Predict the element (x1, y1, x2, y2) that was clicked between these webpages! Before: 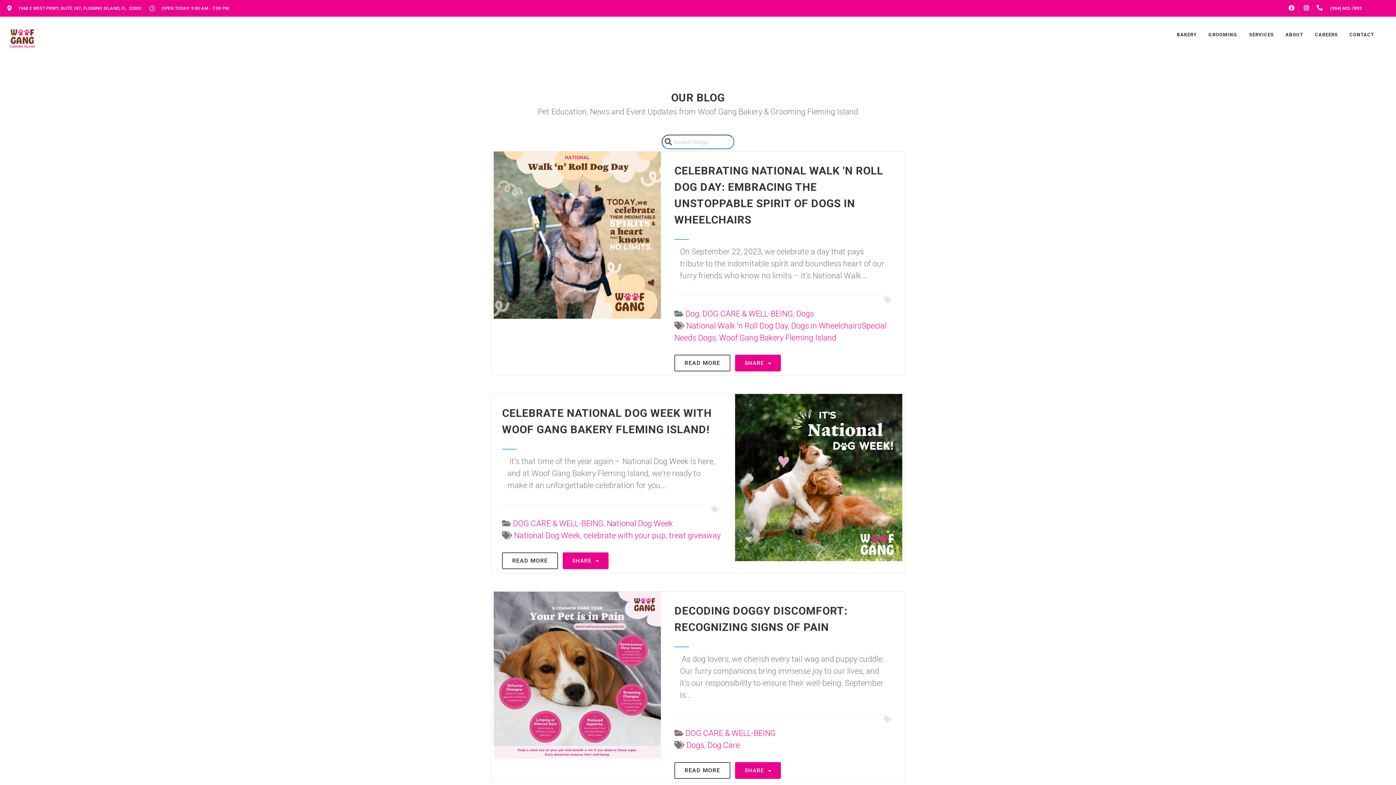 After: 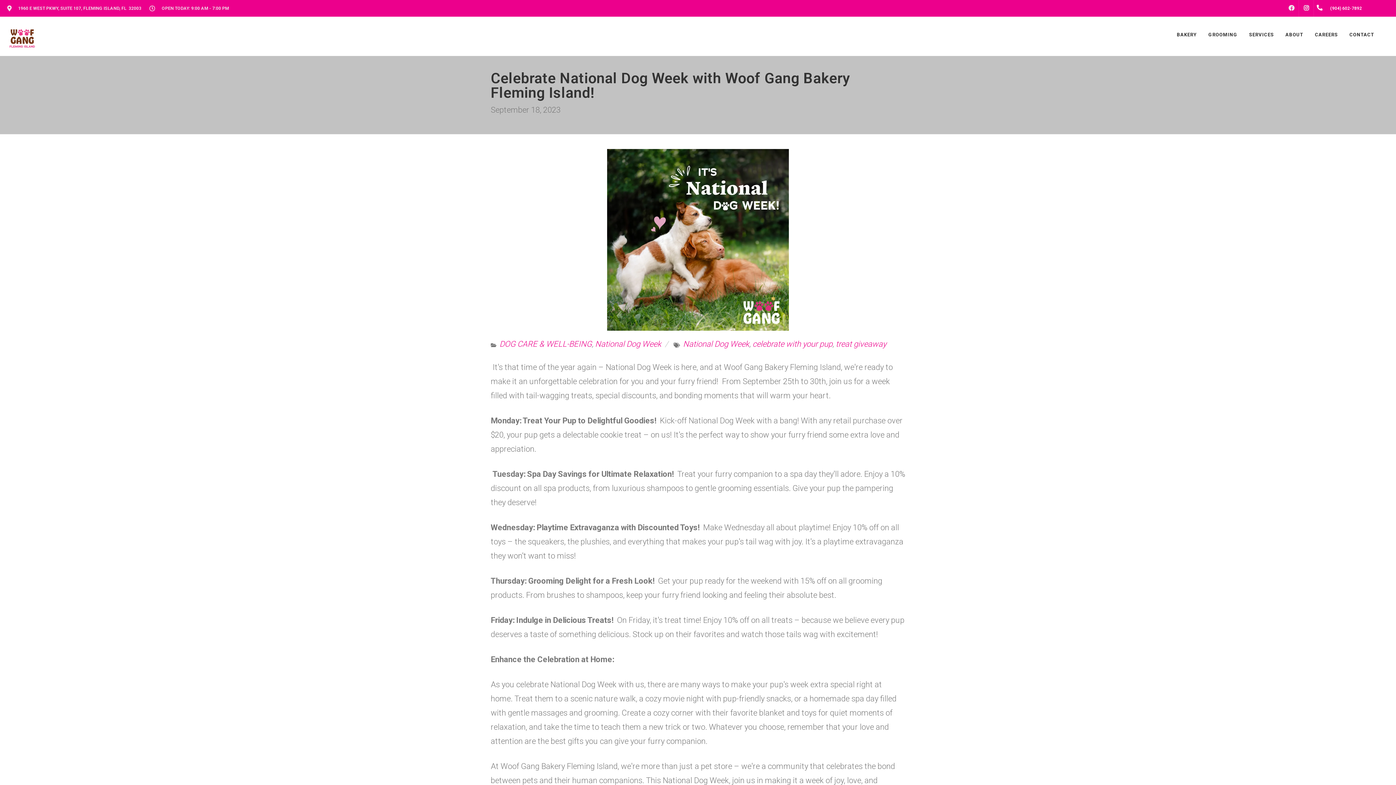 Action: bbox: (502, 552, 558, 569) label: READ MORE